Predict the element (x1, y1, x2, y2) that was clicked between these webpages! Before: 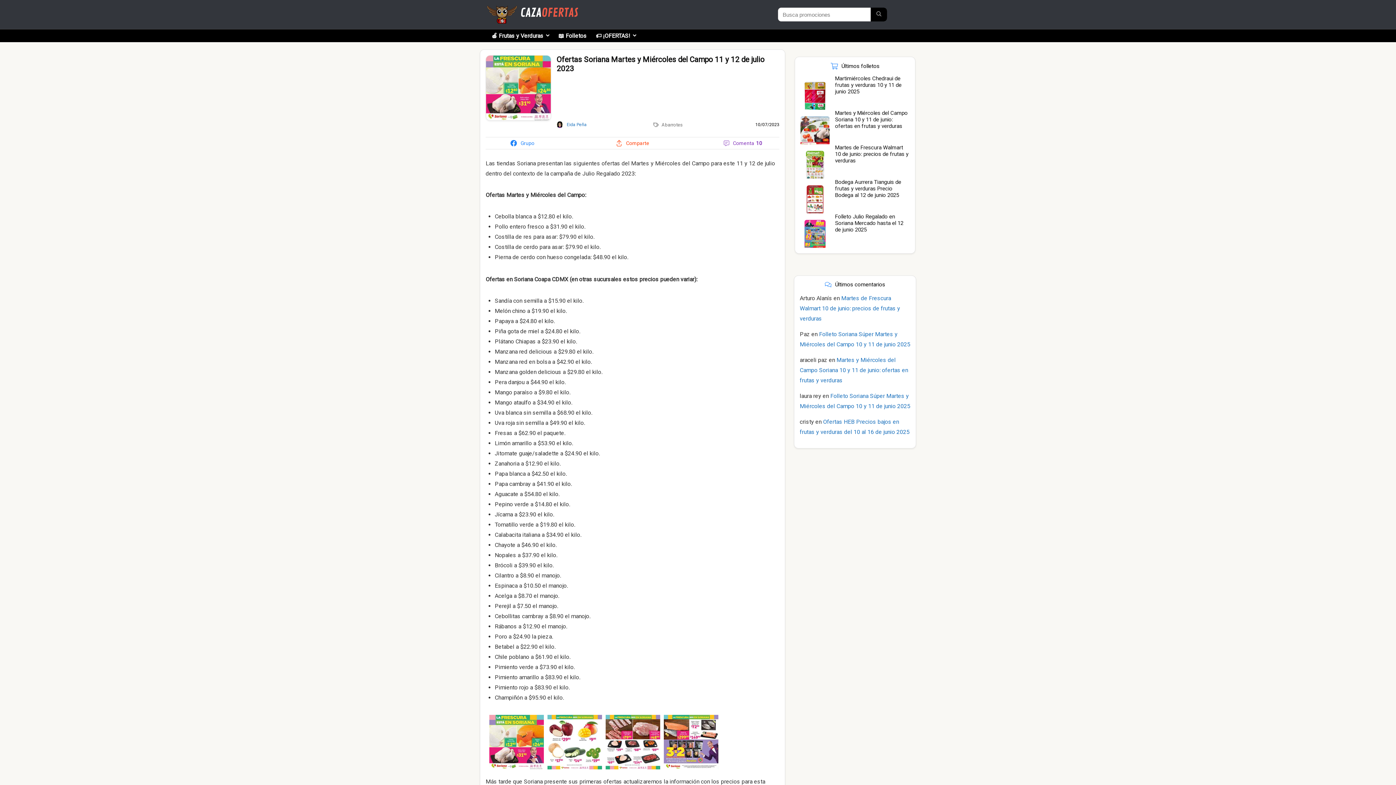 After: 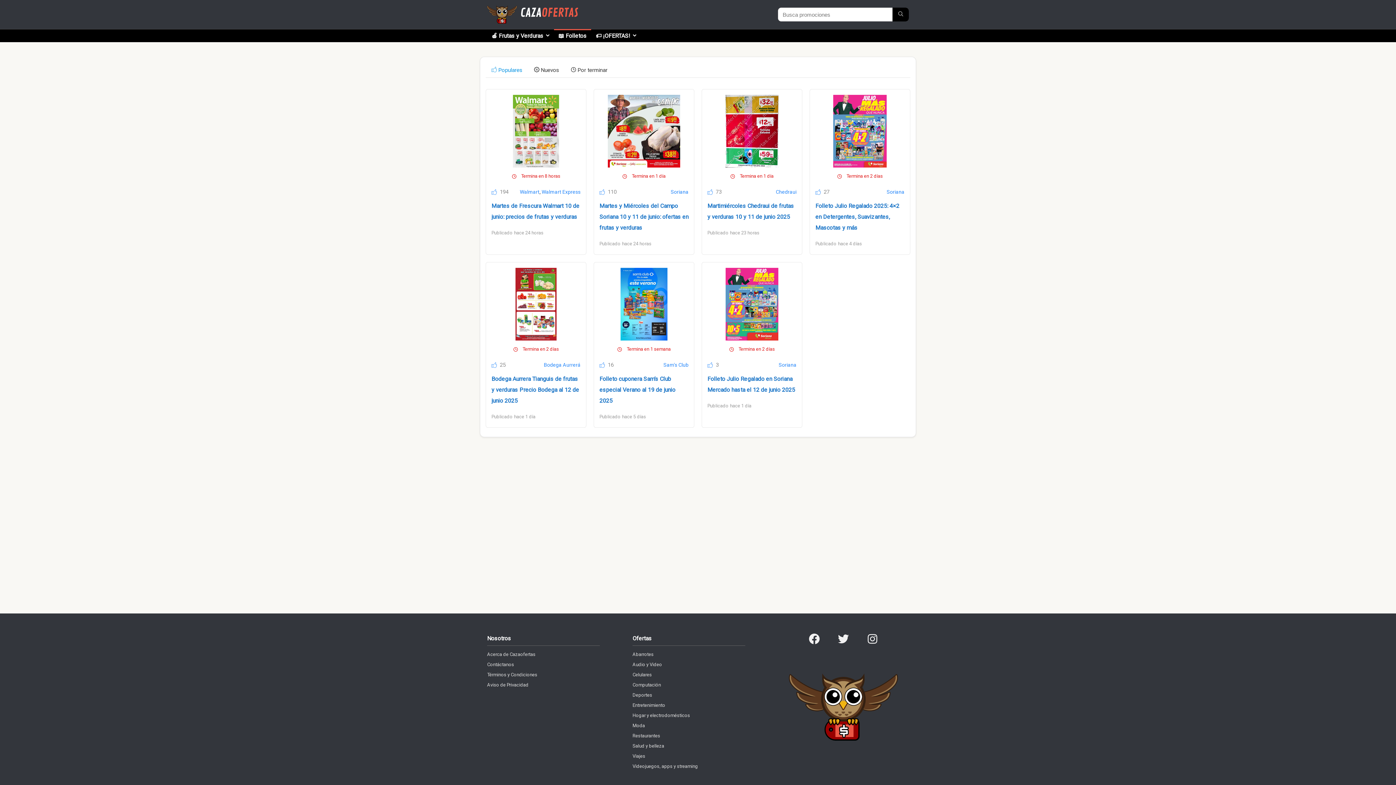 Action: bbox: (554, 29, 591, 42) label: 📖 Folletos